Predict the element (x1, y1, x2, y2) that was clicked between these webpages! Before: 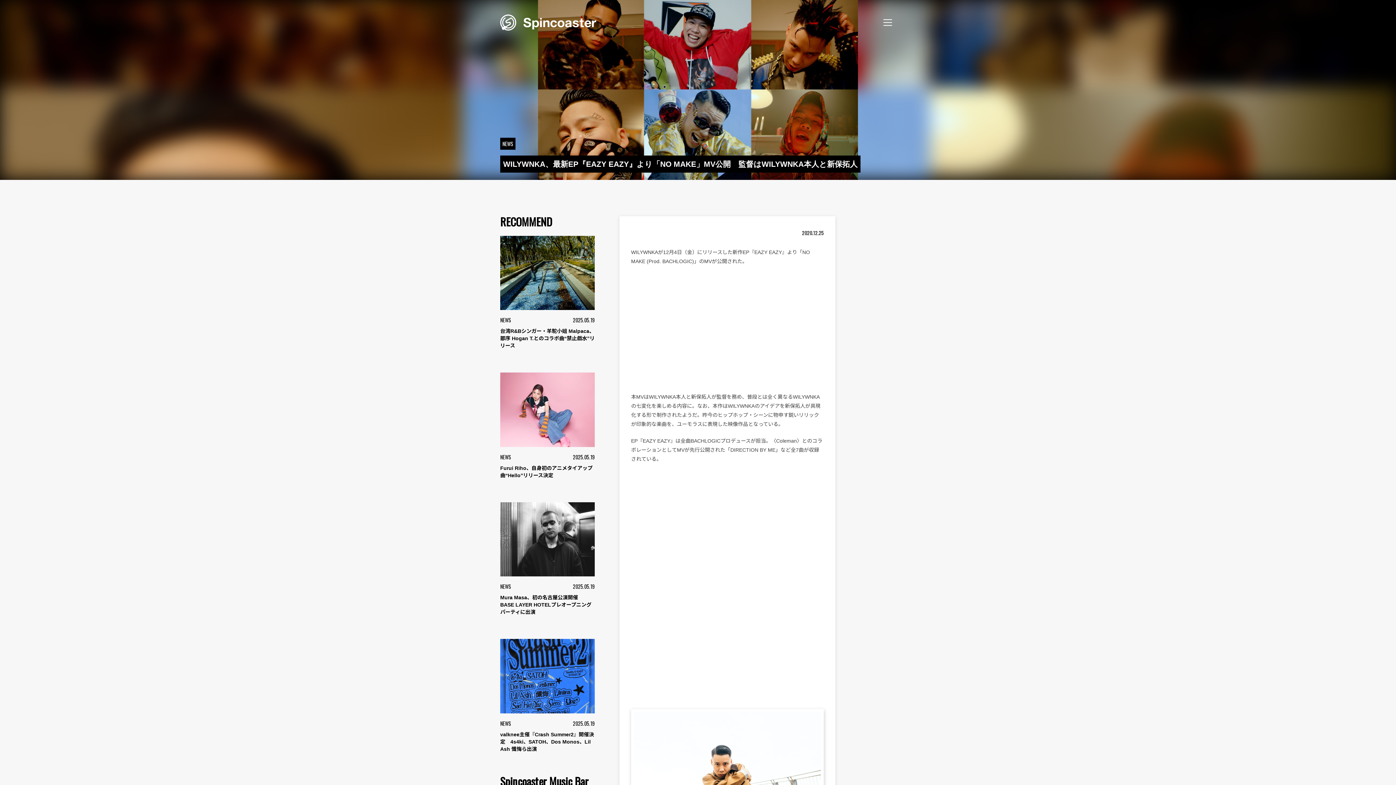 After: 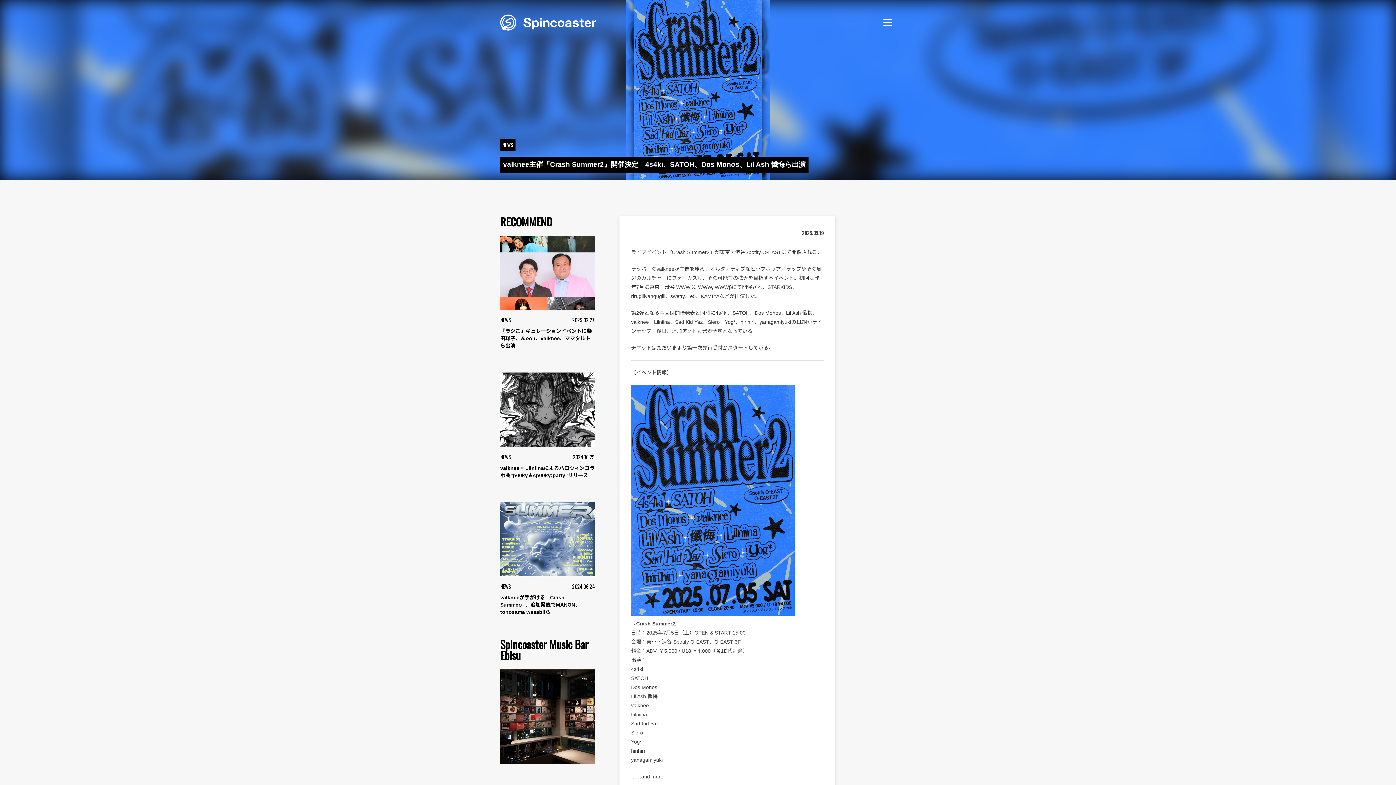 Action: label: NEWS
2025.05.19

valknee主催『Crash Summer2』開催決定　4s4ki、SATOH、Dos Monos、Lil Ash 懺悔ら出演 bbox: (500, 639, 594, 753)